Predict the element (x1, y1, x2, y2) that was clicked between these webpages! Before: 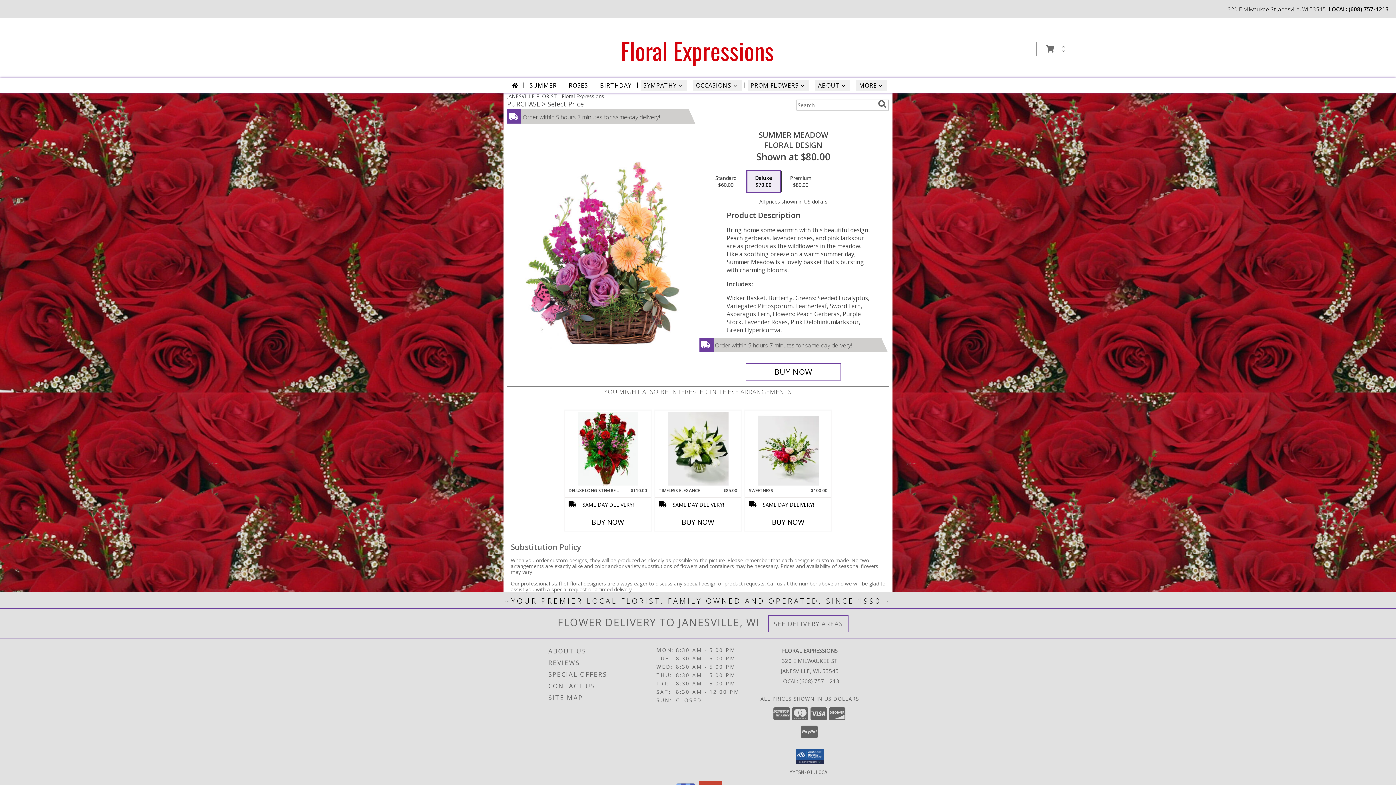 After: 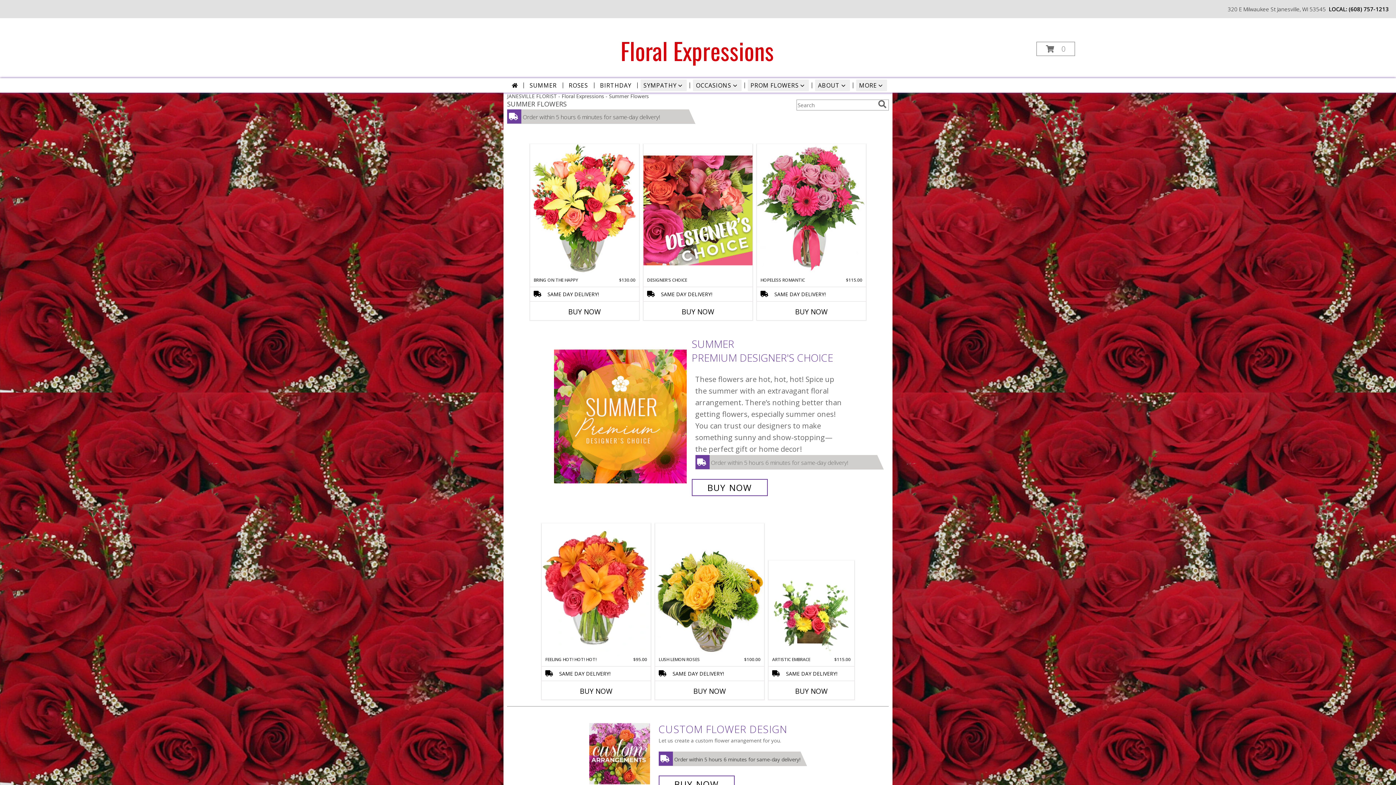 Action: label: SUMMER bbox: (526, 79, 559, 91)